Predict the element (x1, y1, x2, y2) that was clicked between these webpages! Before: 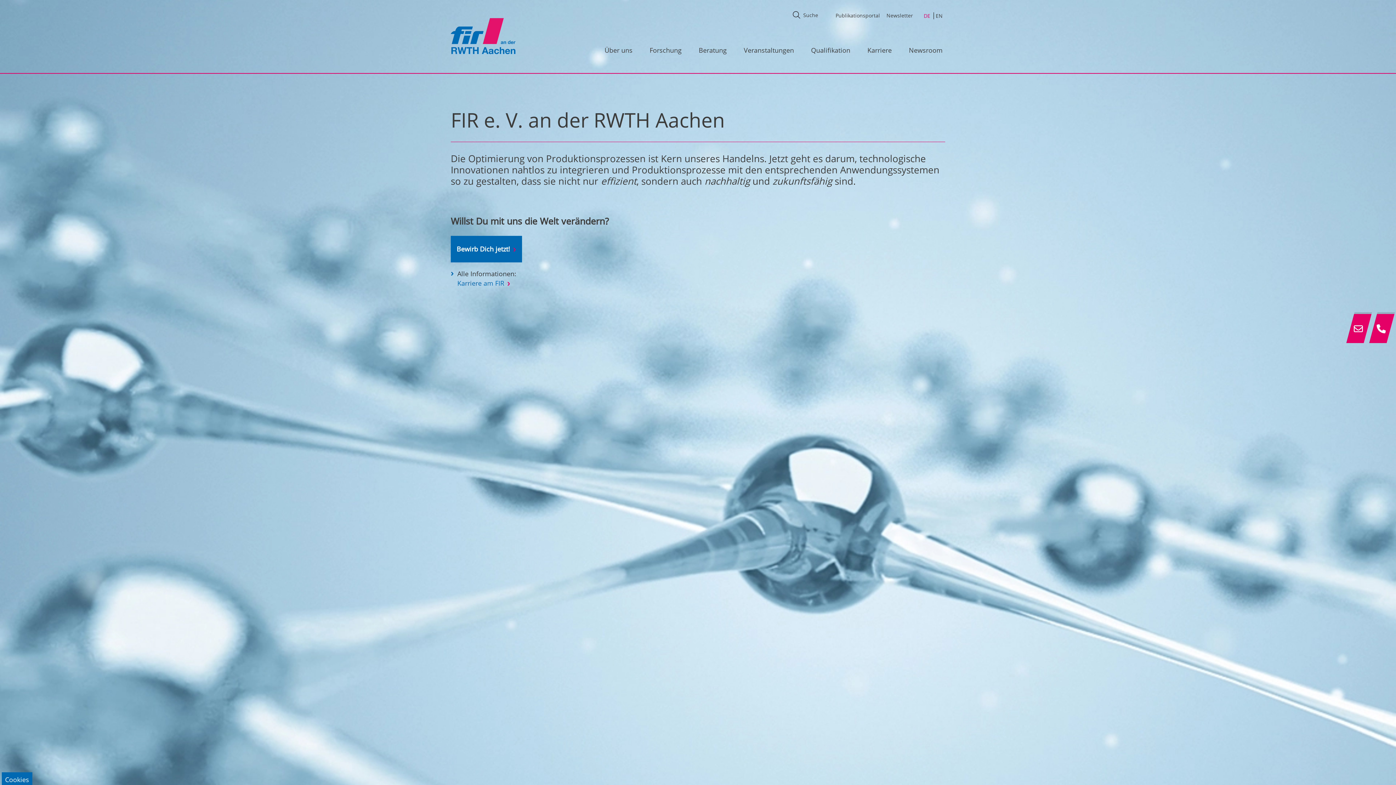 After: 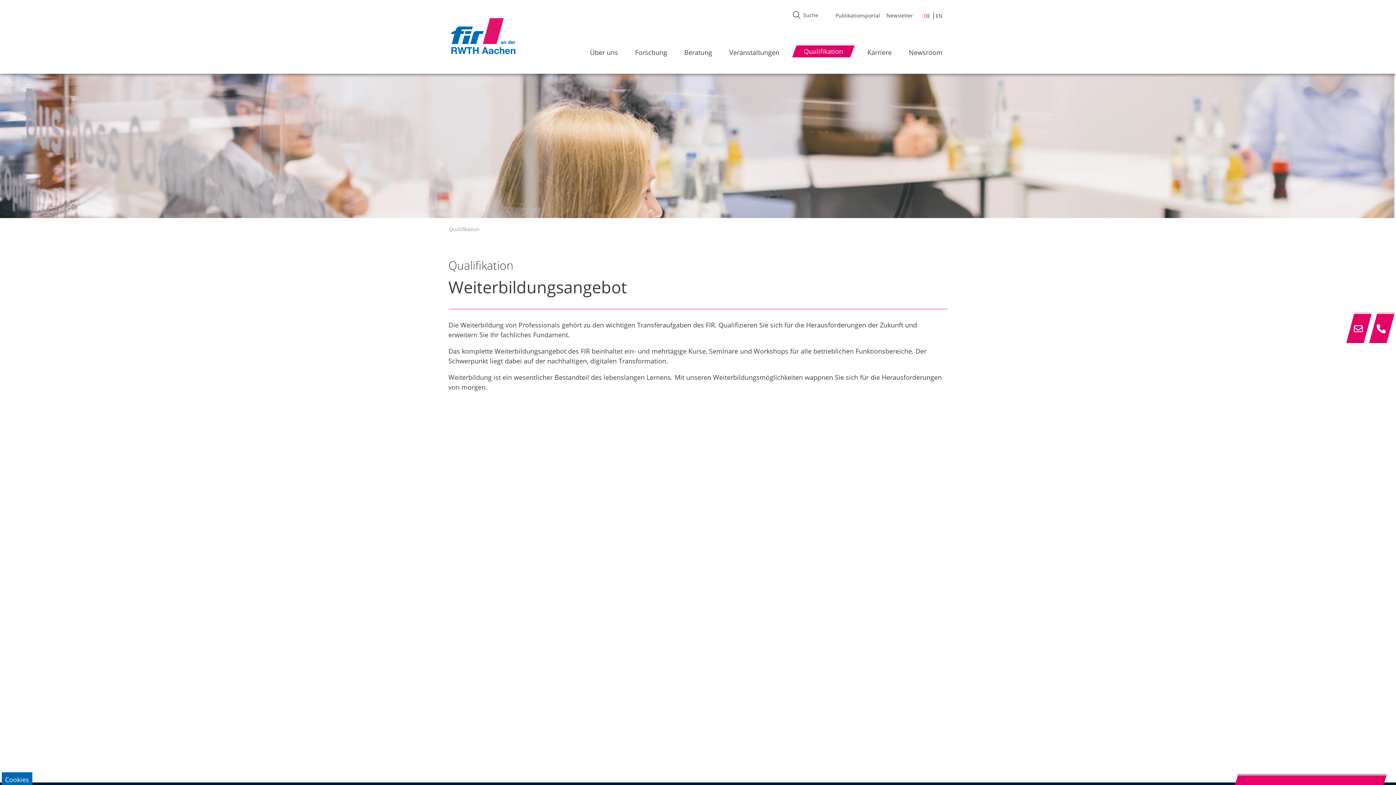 Action: label: Qualifikation bbox: (805, 45, 855, 55)